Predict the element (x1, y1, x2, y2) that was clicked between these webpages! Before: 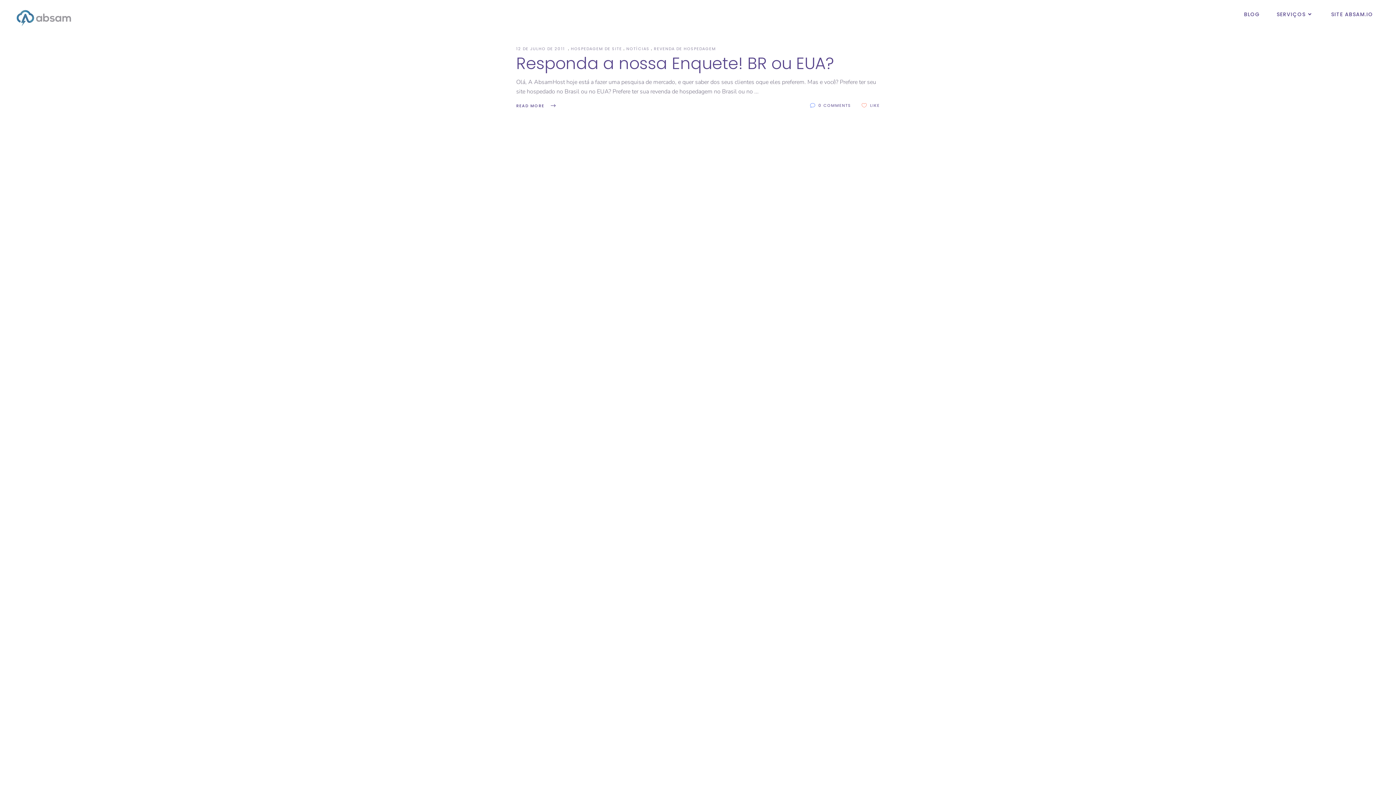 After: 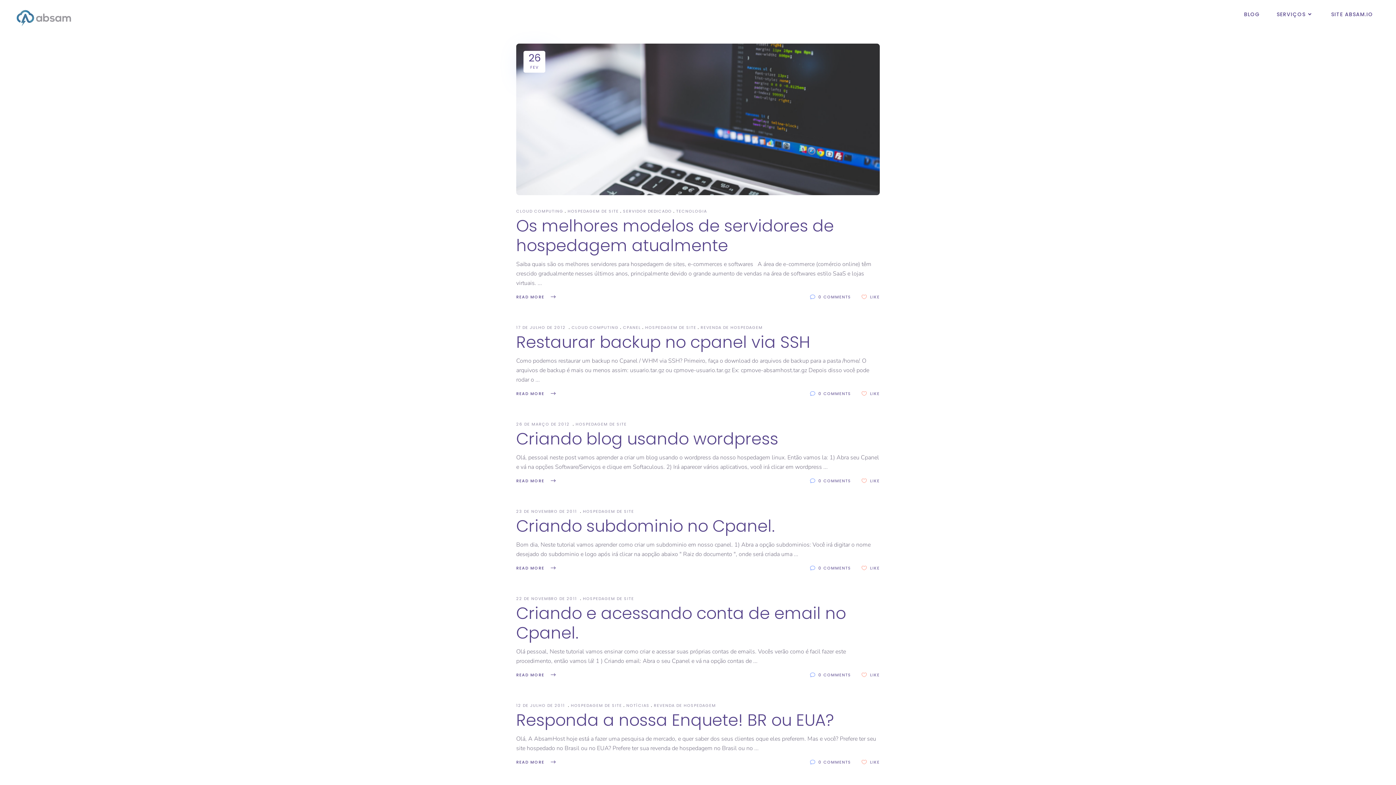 Action: label: HOSPEDAGEM DE SITE bbox: (571, 43, 624, 53)